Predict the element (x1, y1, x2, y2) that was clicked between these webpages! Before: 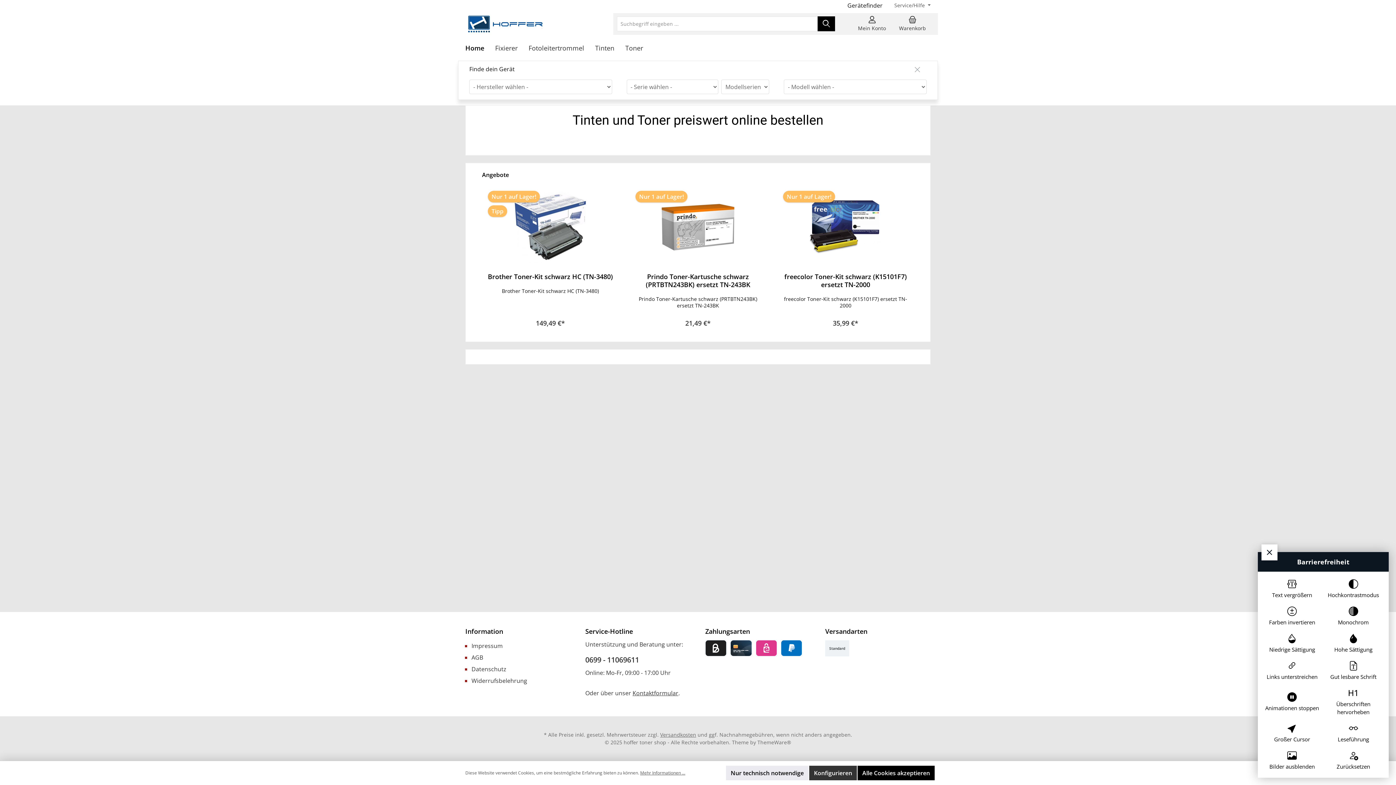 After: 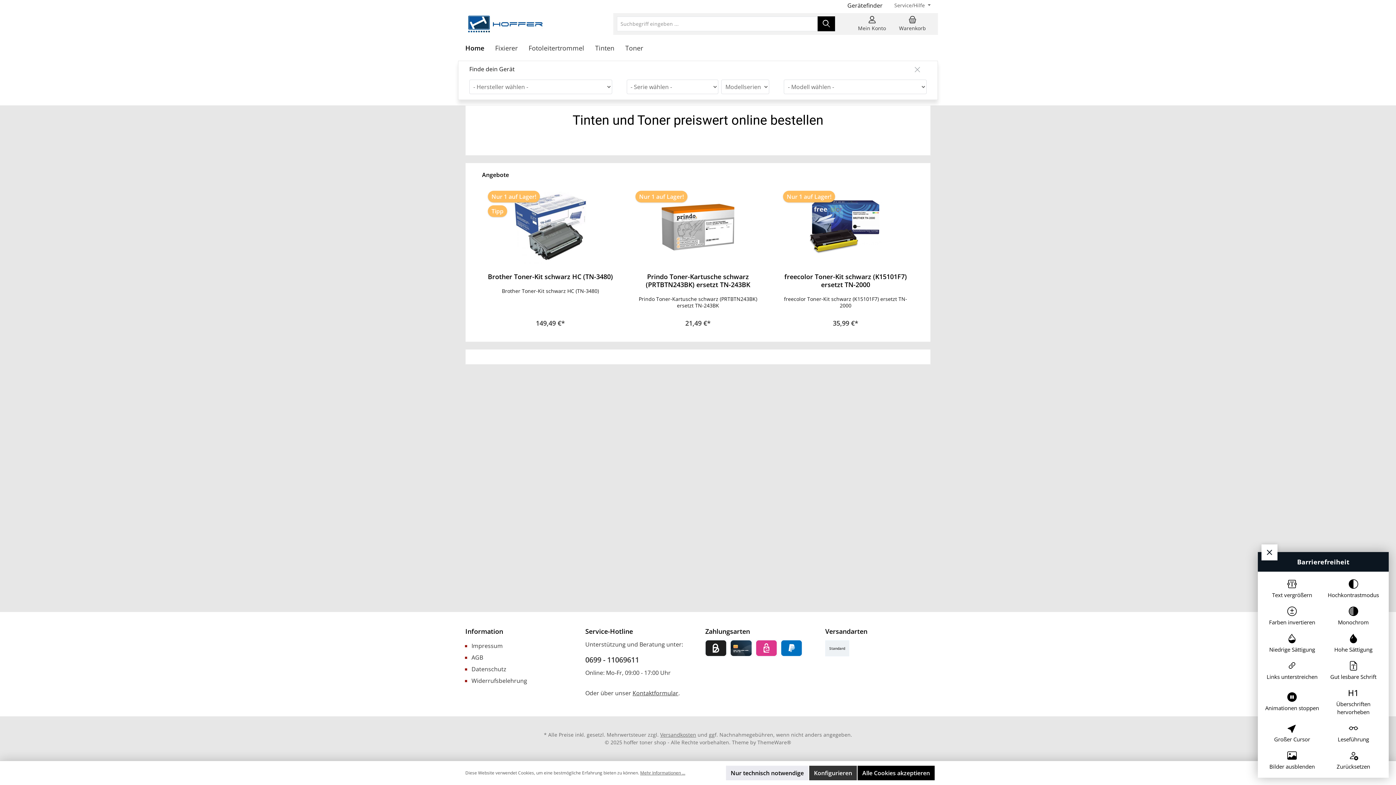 Action: label: Home bbox: (465, 36, 495, 58)